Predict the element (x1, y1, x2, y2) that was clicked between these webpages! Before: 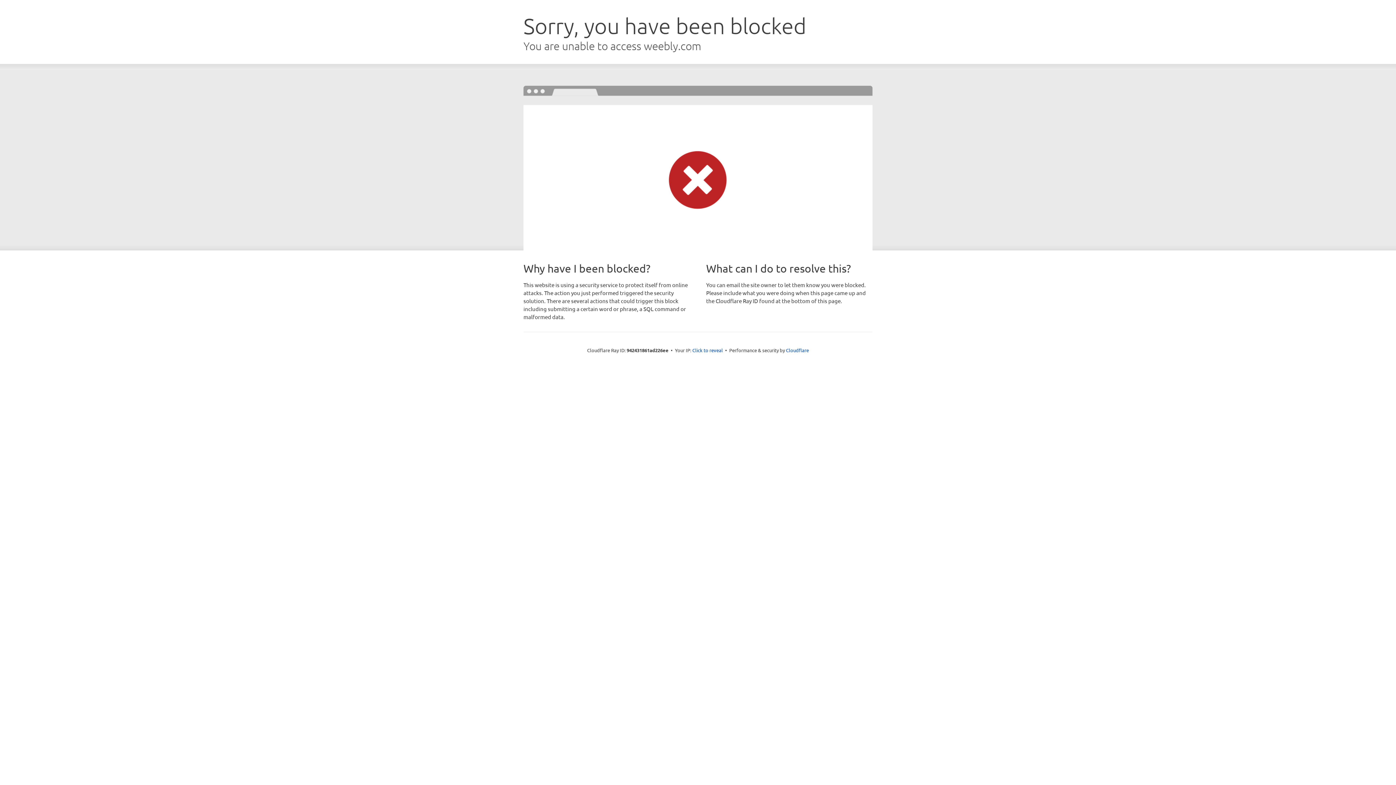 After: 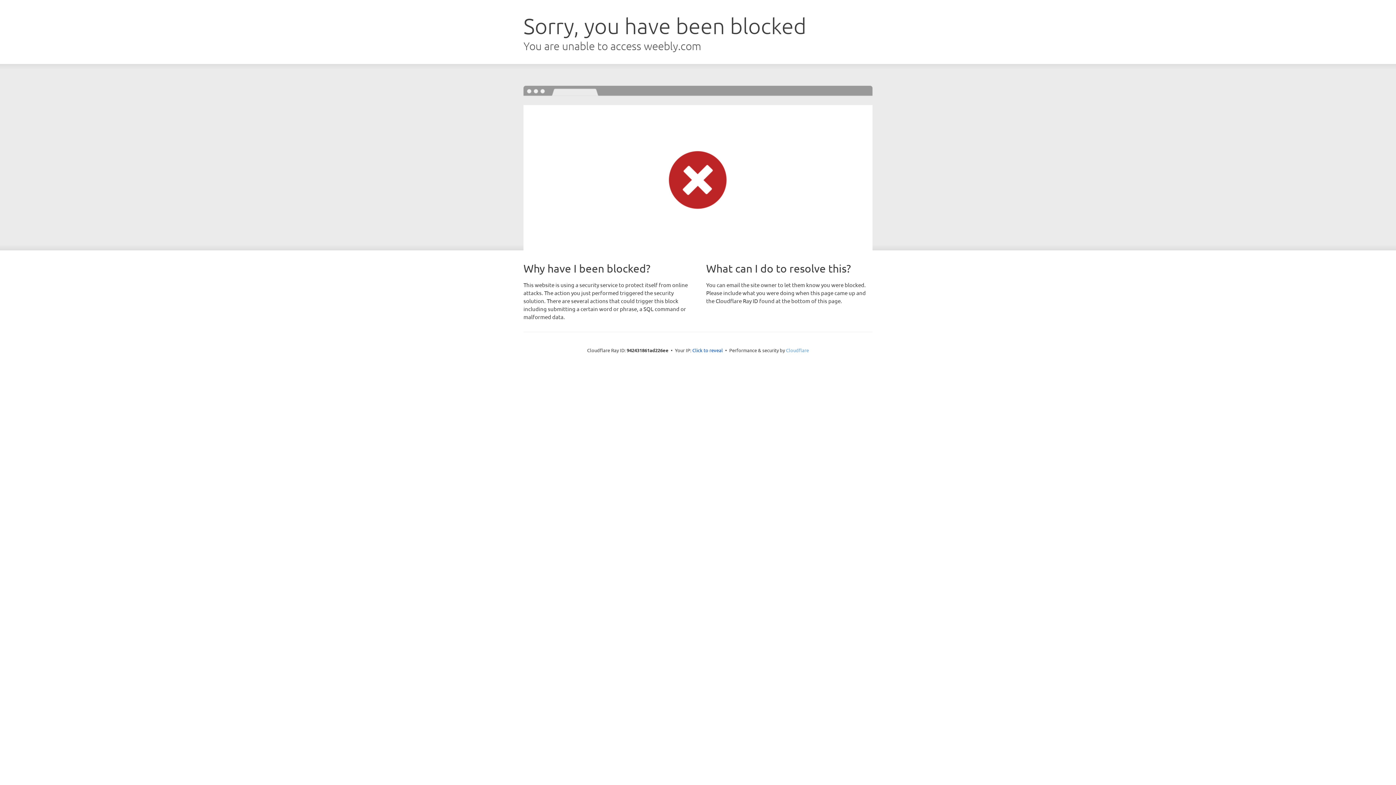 Action: label: Cloudflare bbox: (786, 347, 809, 353)